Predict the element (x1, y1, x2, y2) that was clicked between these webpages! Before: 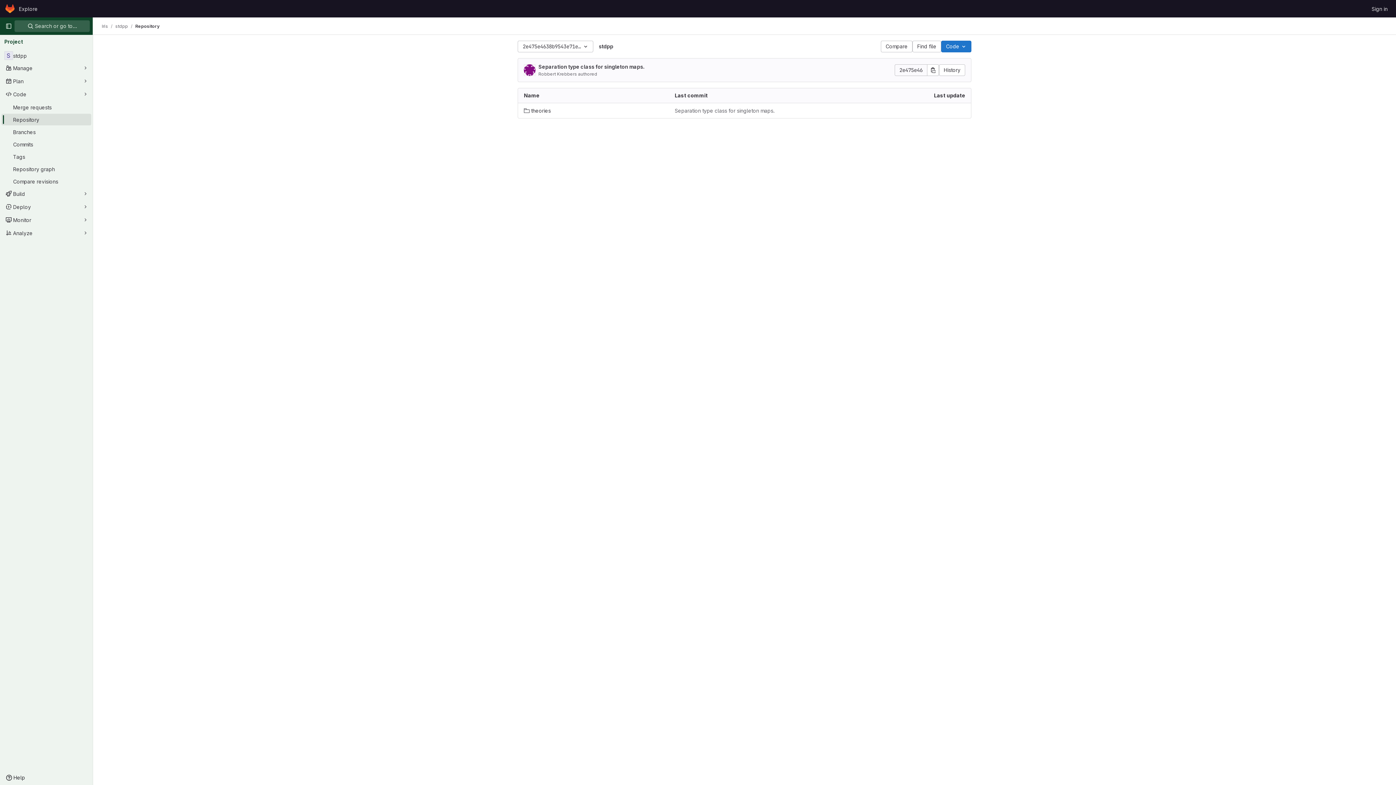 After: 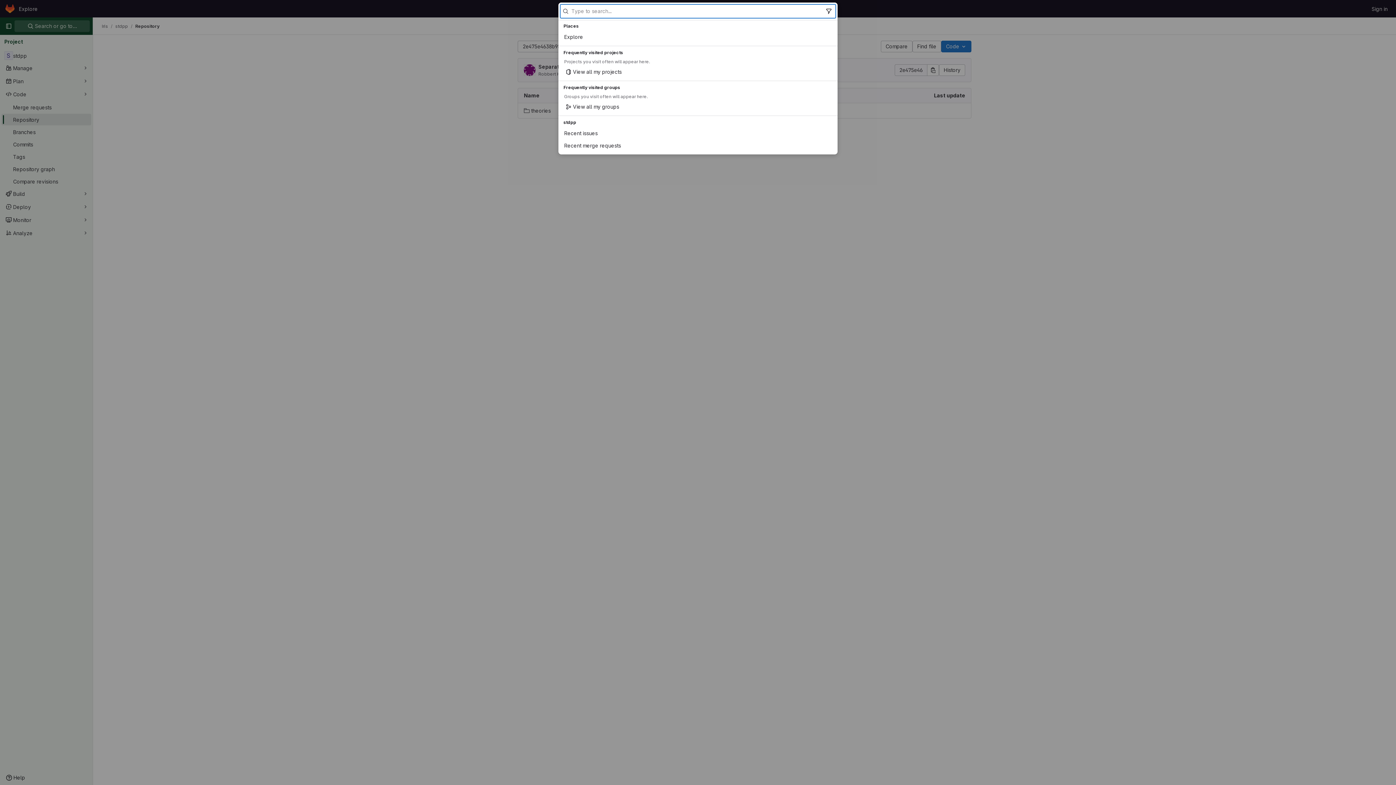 Action: bbox: (14, 20, 89, 32) label:  Search or go to…